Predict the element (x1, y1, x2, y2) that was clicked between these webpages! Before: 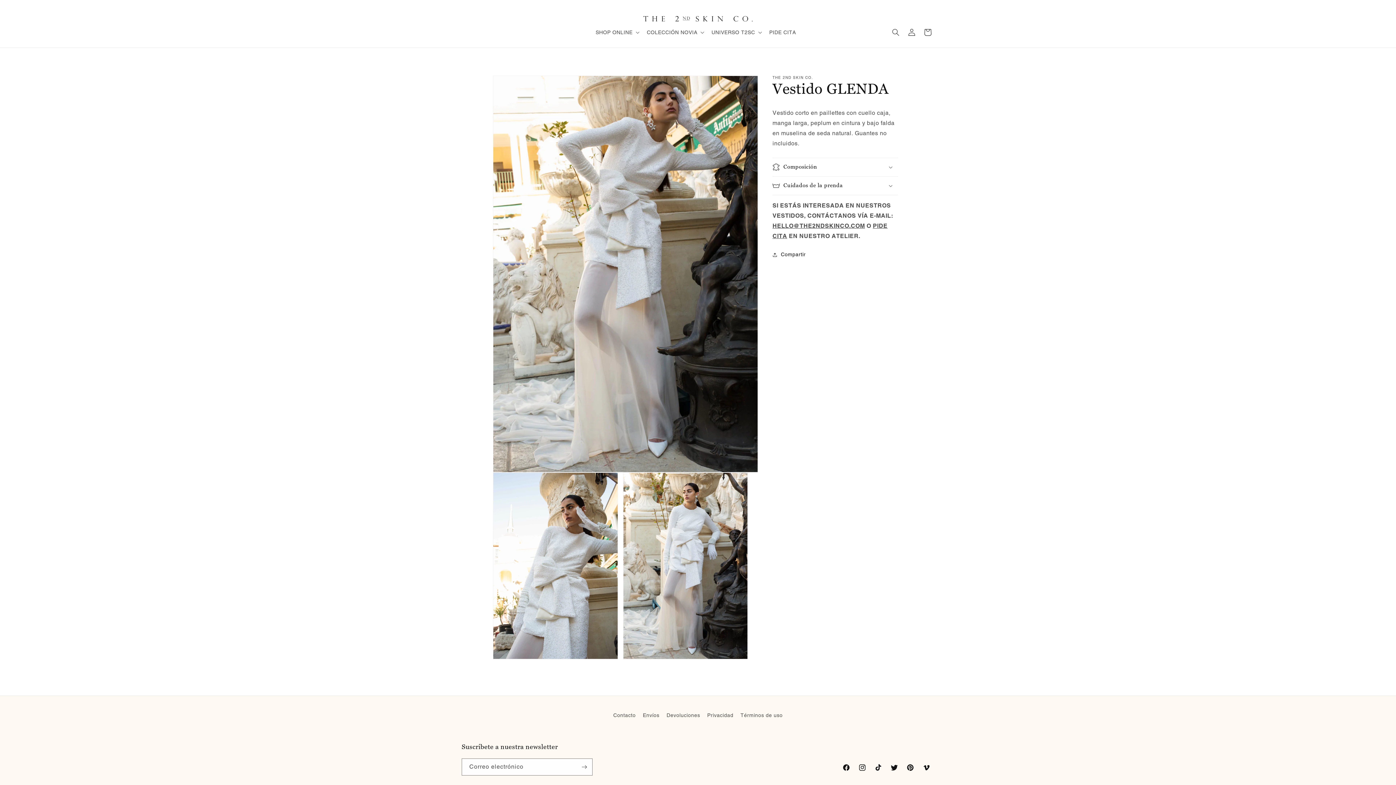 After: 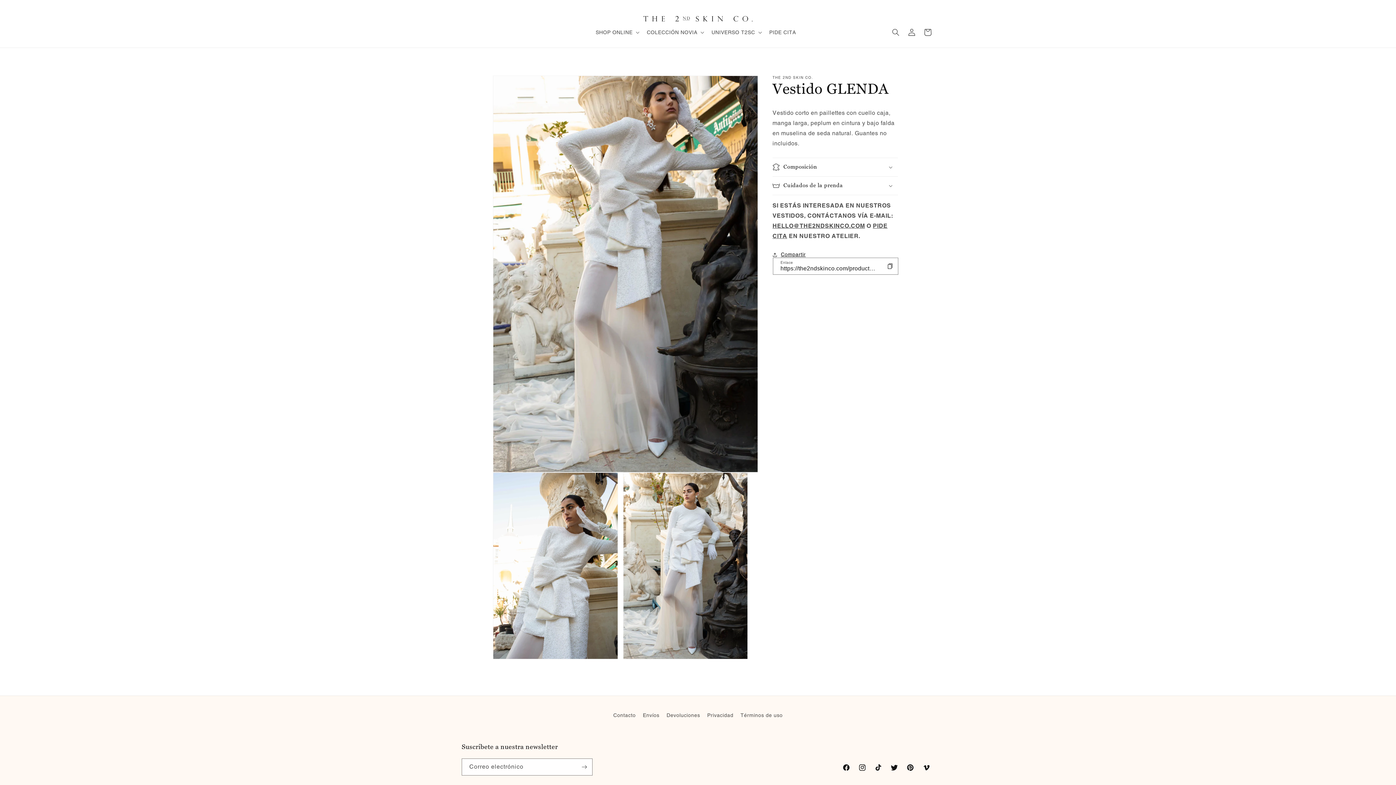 Action: label: Compartir bbox: (772, 246, 805, 262)